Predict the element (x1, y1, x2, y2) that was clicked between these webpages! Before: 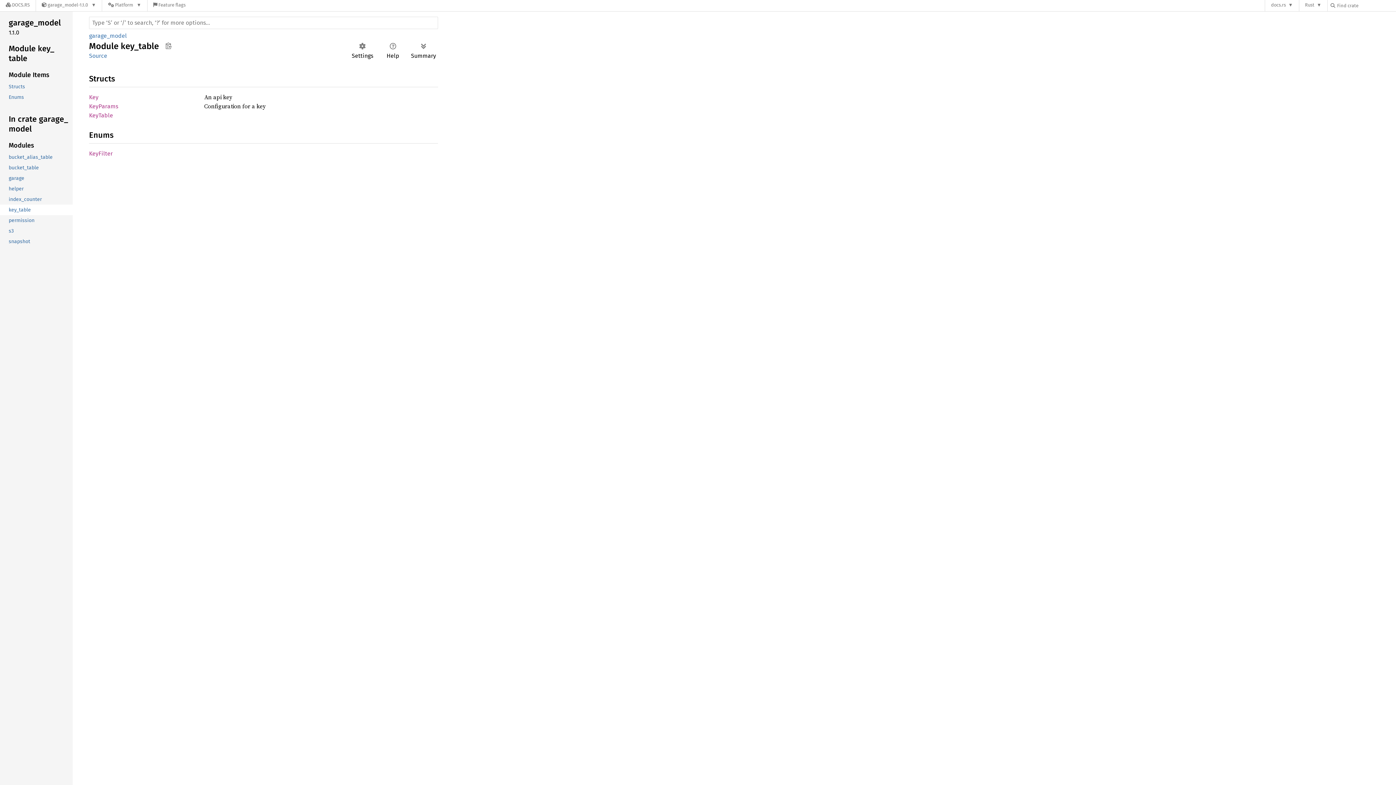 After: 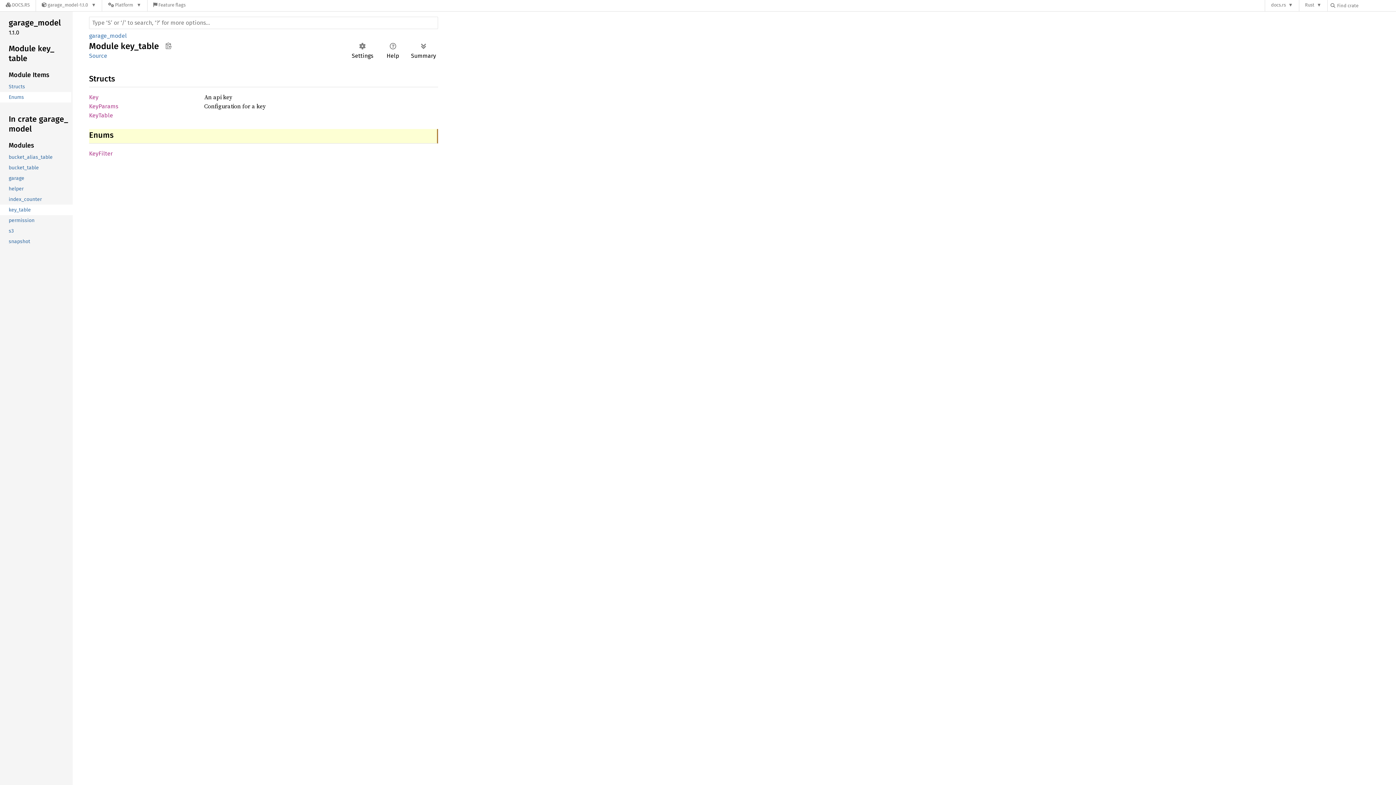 Action: bbox: (-1, 92, 71, 102) label: Enums